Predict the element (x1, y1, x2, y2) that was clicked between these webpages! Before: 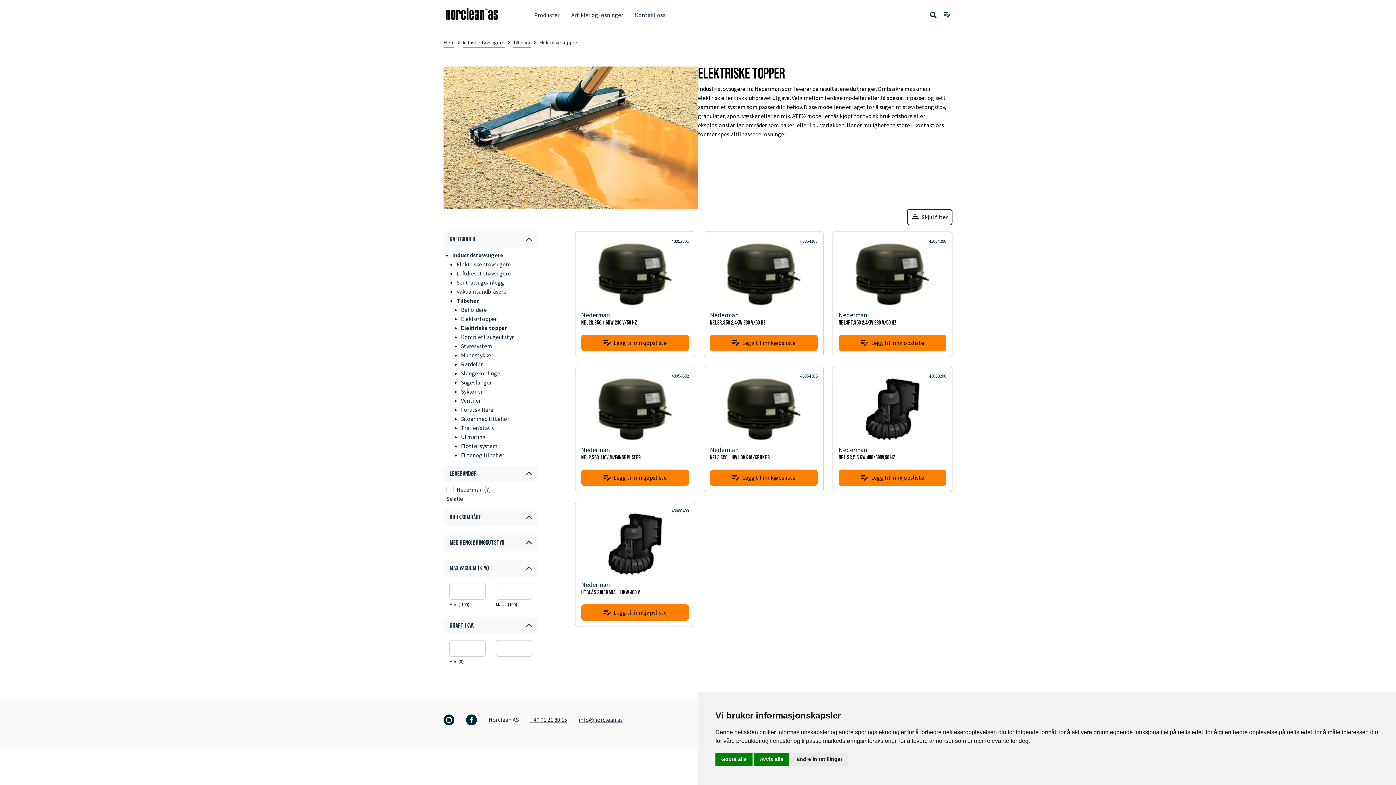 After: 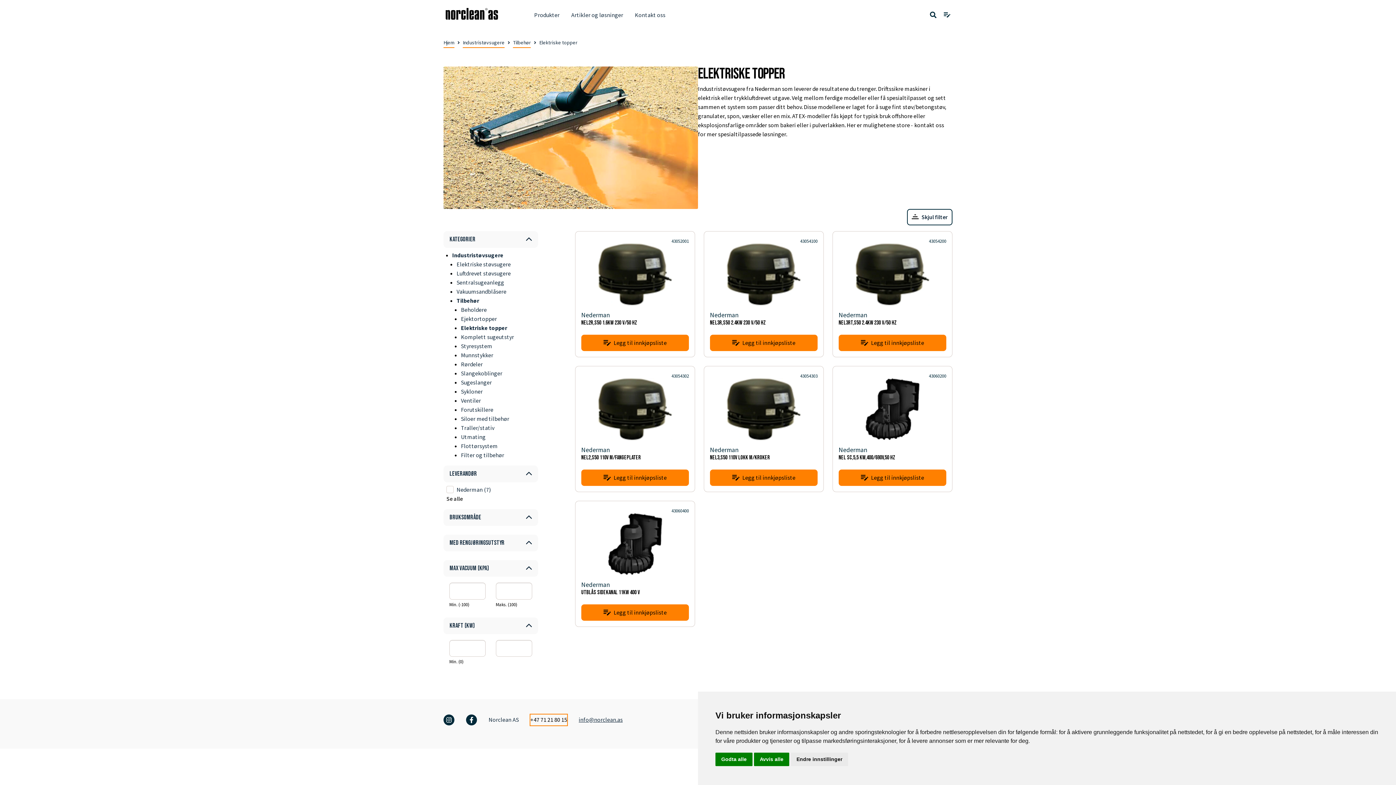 Action: label: +47 71 21 80 15 bbox: (530, 714, 567, 725)